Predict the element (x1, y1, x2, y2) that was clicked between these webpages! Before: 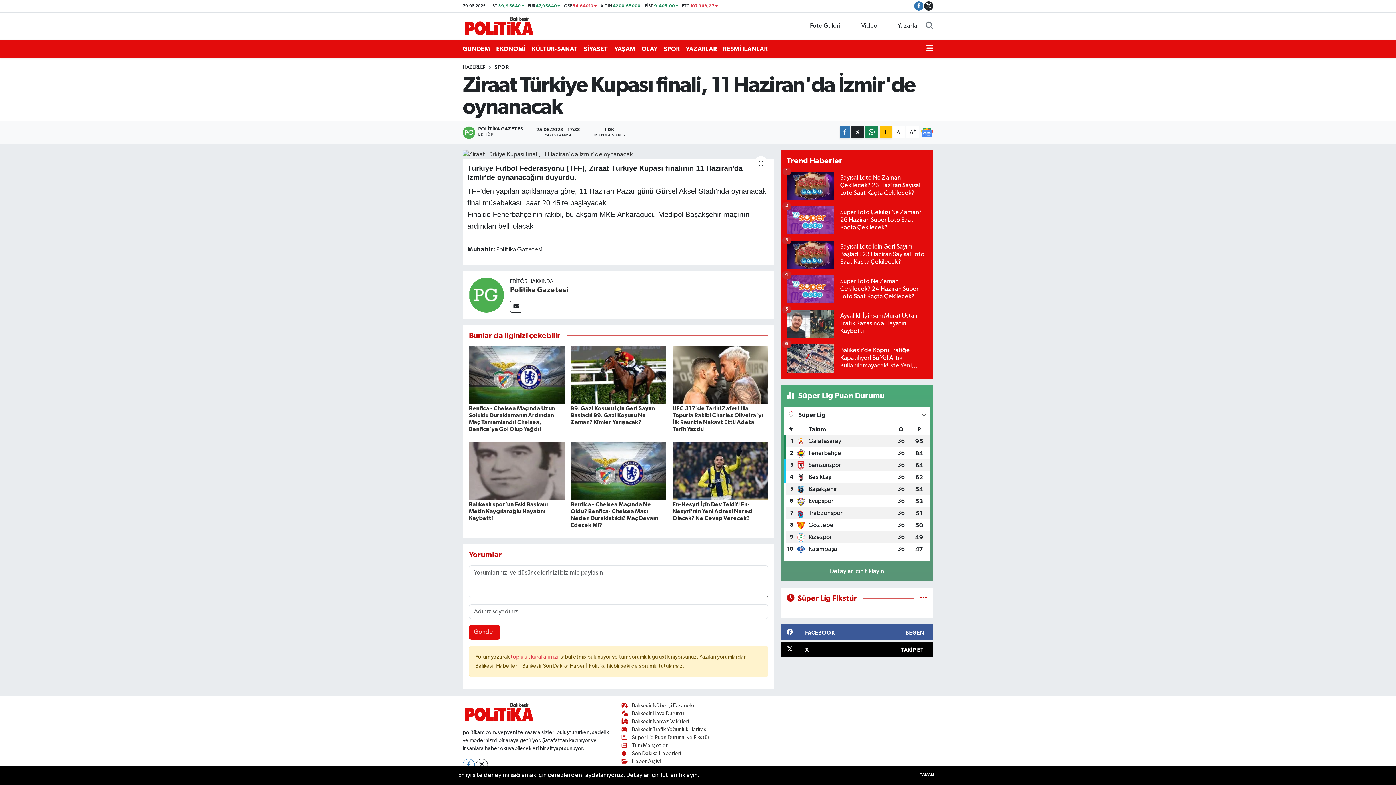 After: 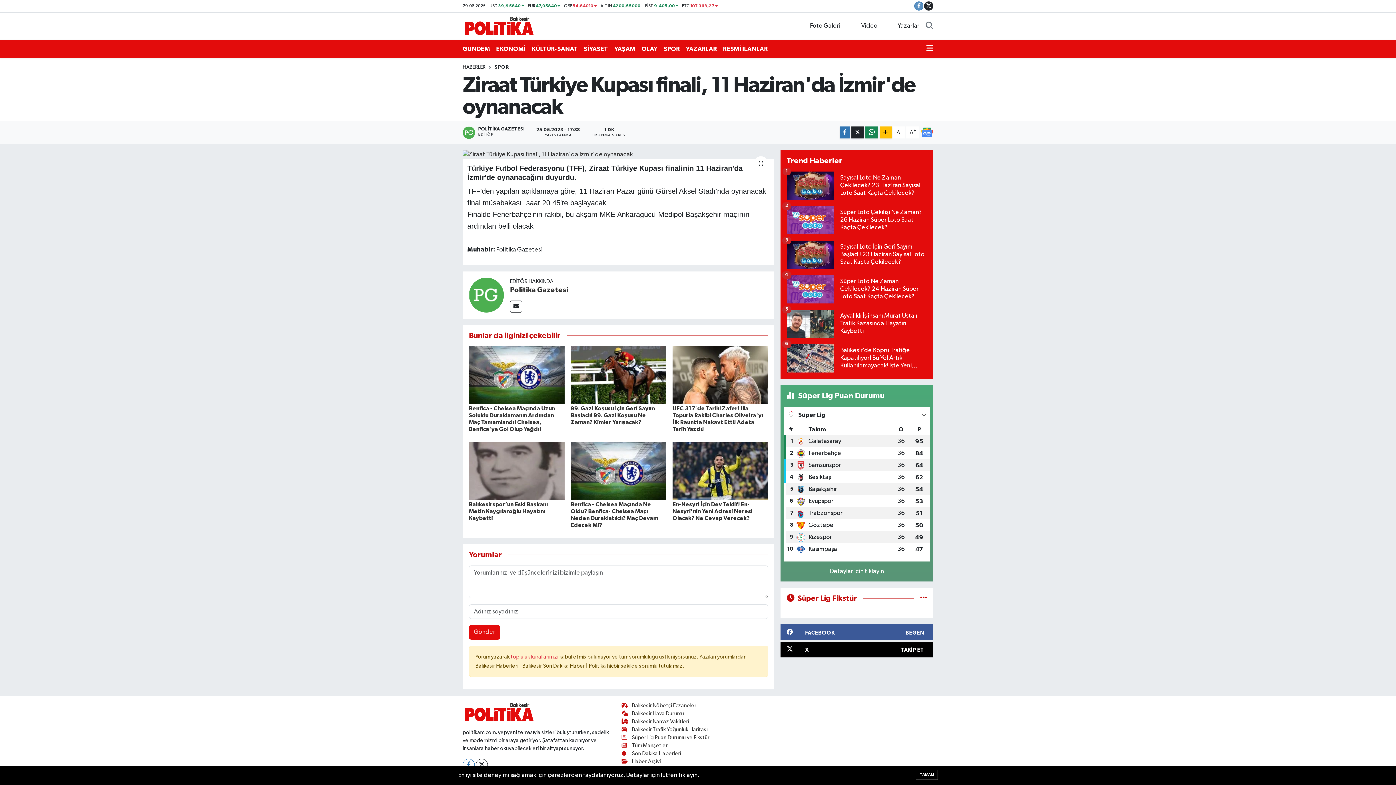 Action: bbox: (914, 1, 923, 10)